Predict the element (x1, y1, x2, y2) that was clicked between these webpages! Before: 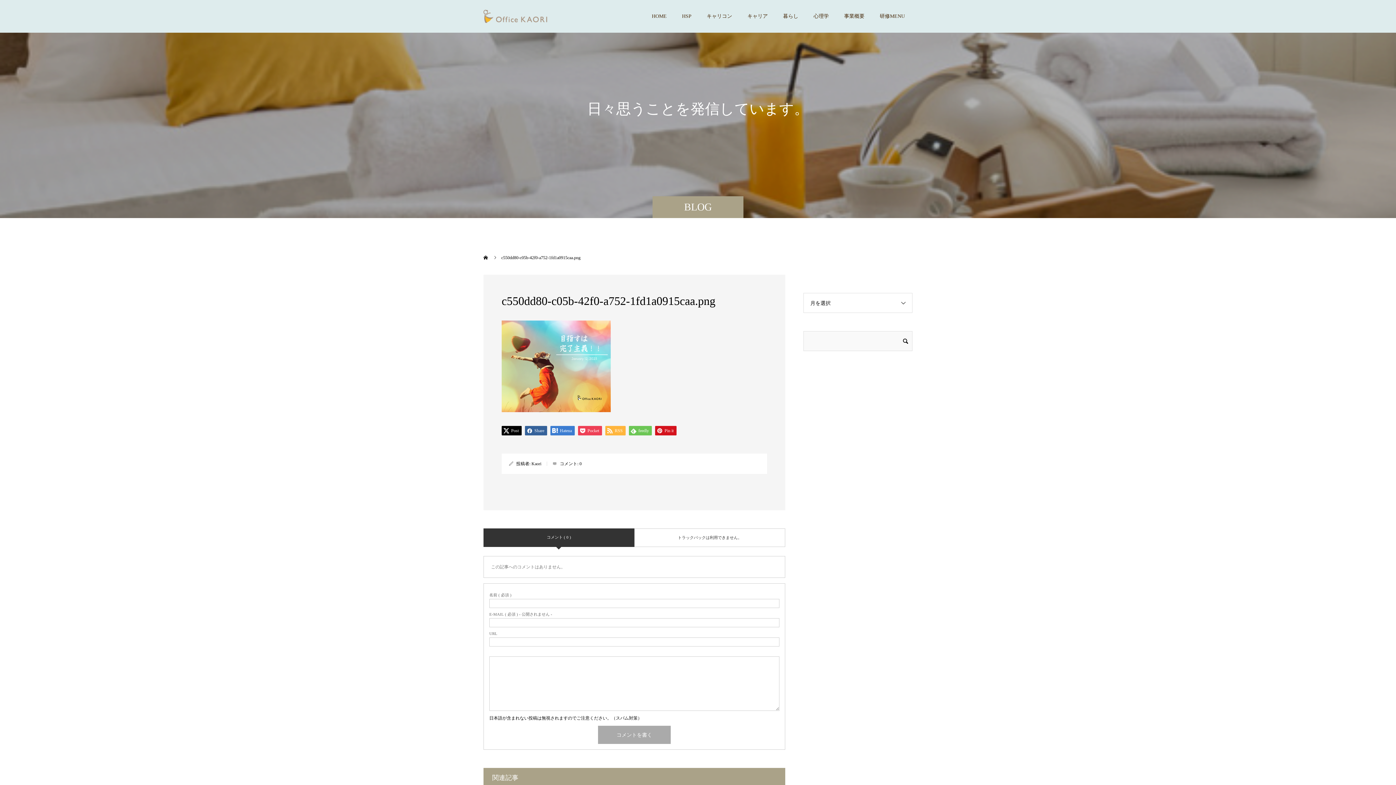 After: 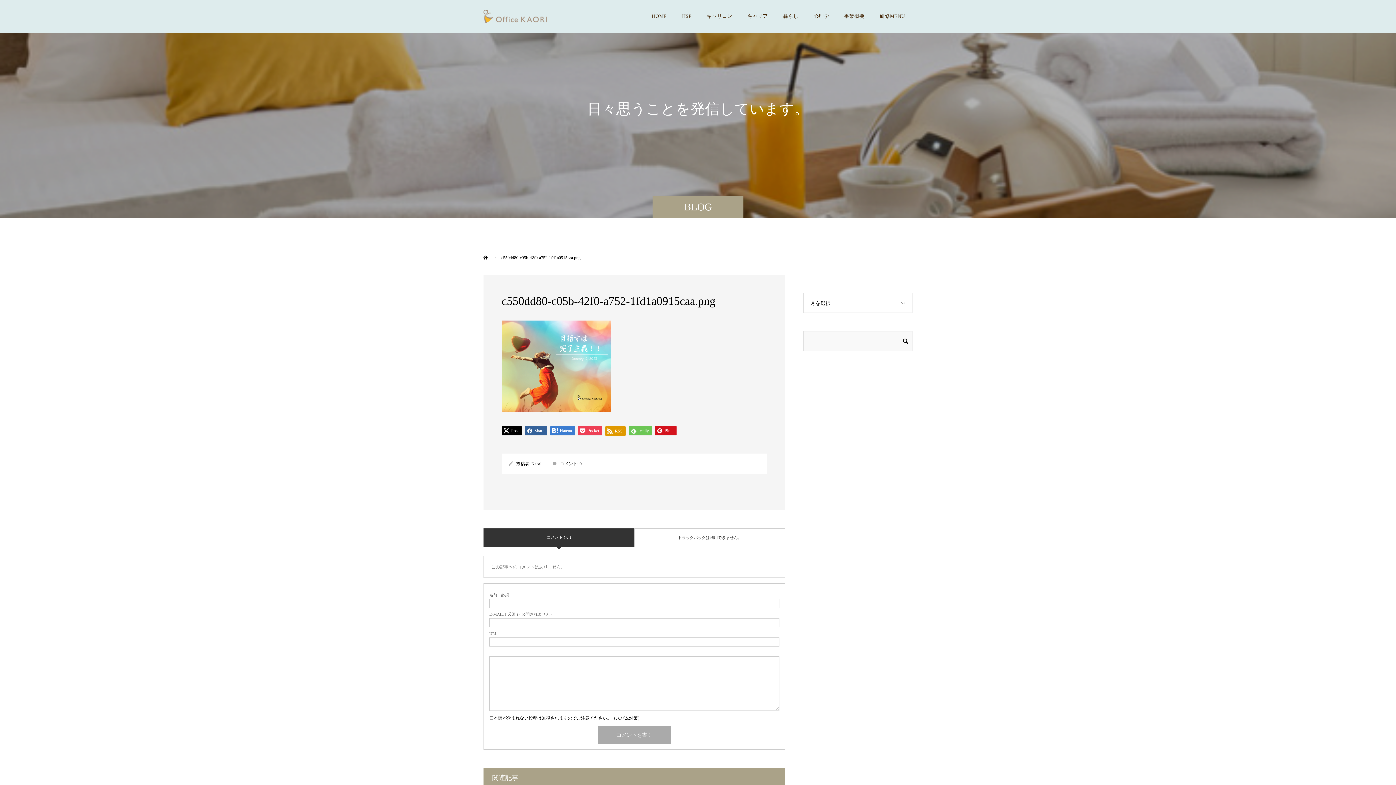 Action: bbox: (605, 426, 625, 435) label:  RSS